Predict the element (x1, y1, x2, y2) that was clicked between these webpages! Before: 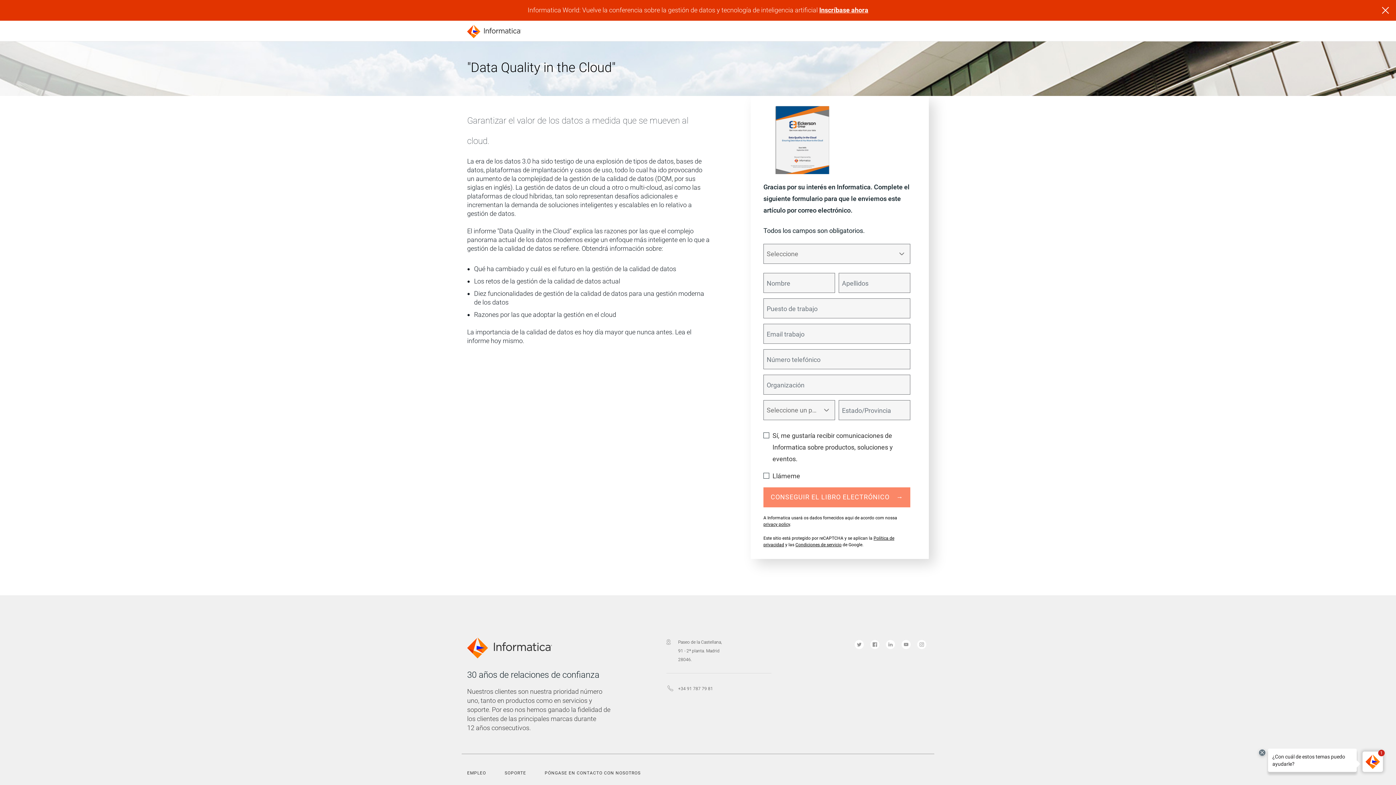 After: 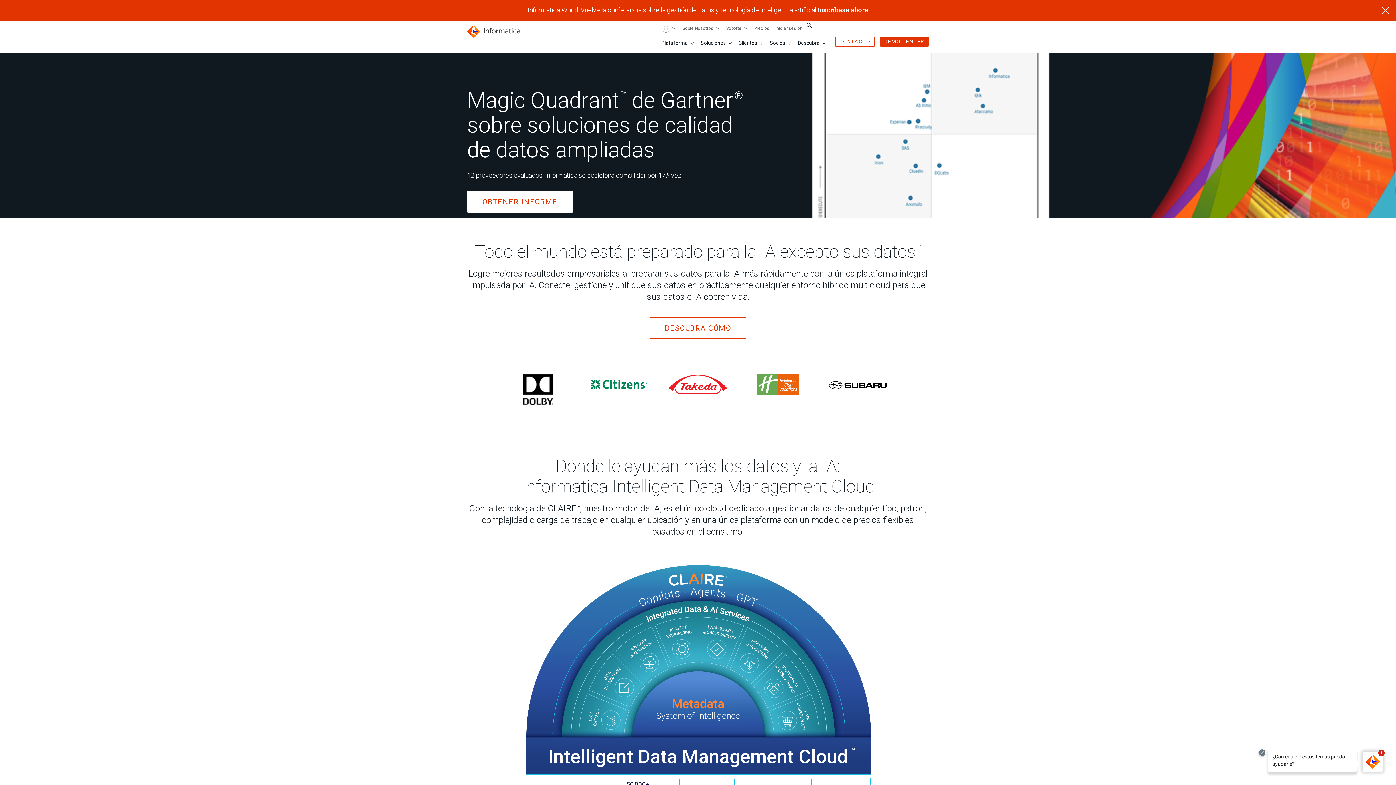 Action: bbox: (467, 20, 524, 40) label: Informatica